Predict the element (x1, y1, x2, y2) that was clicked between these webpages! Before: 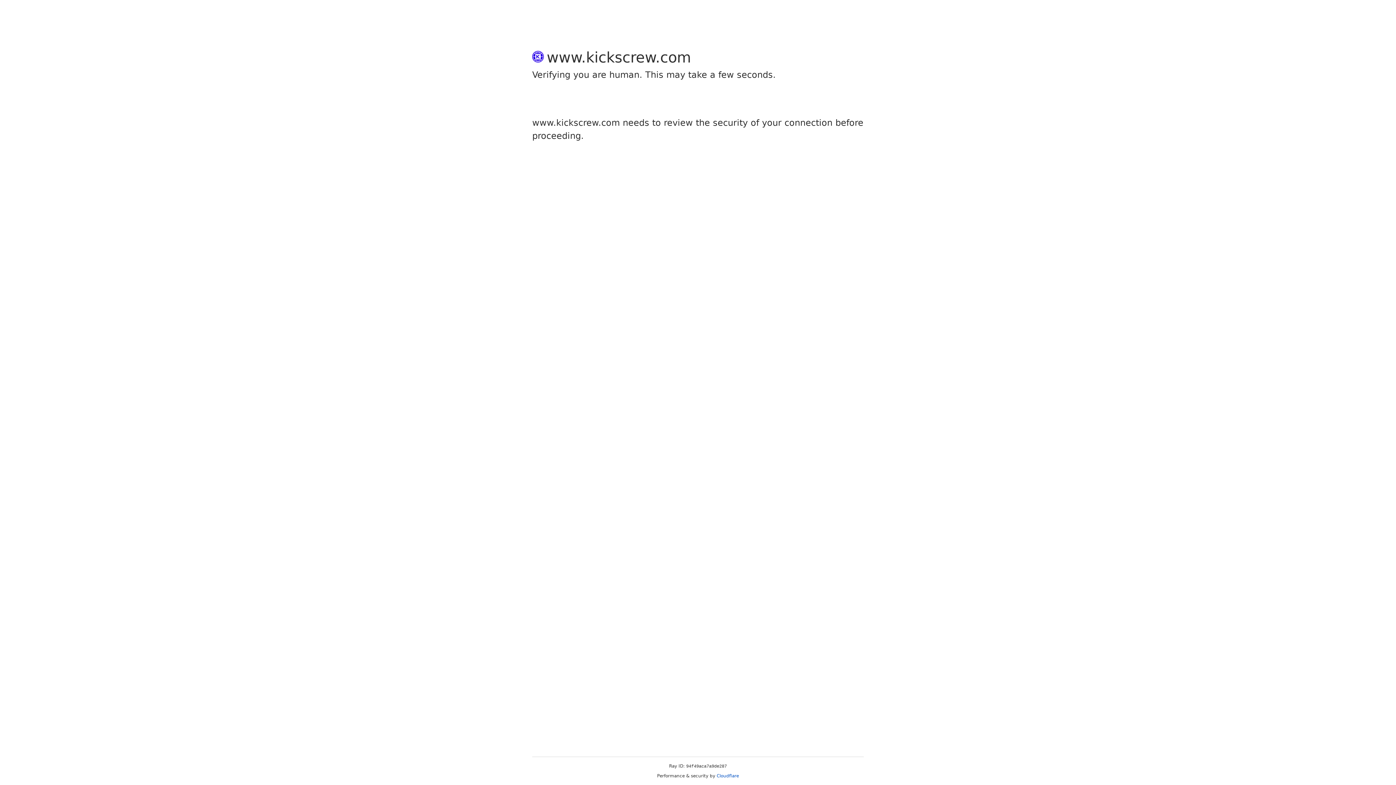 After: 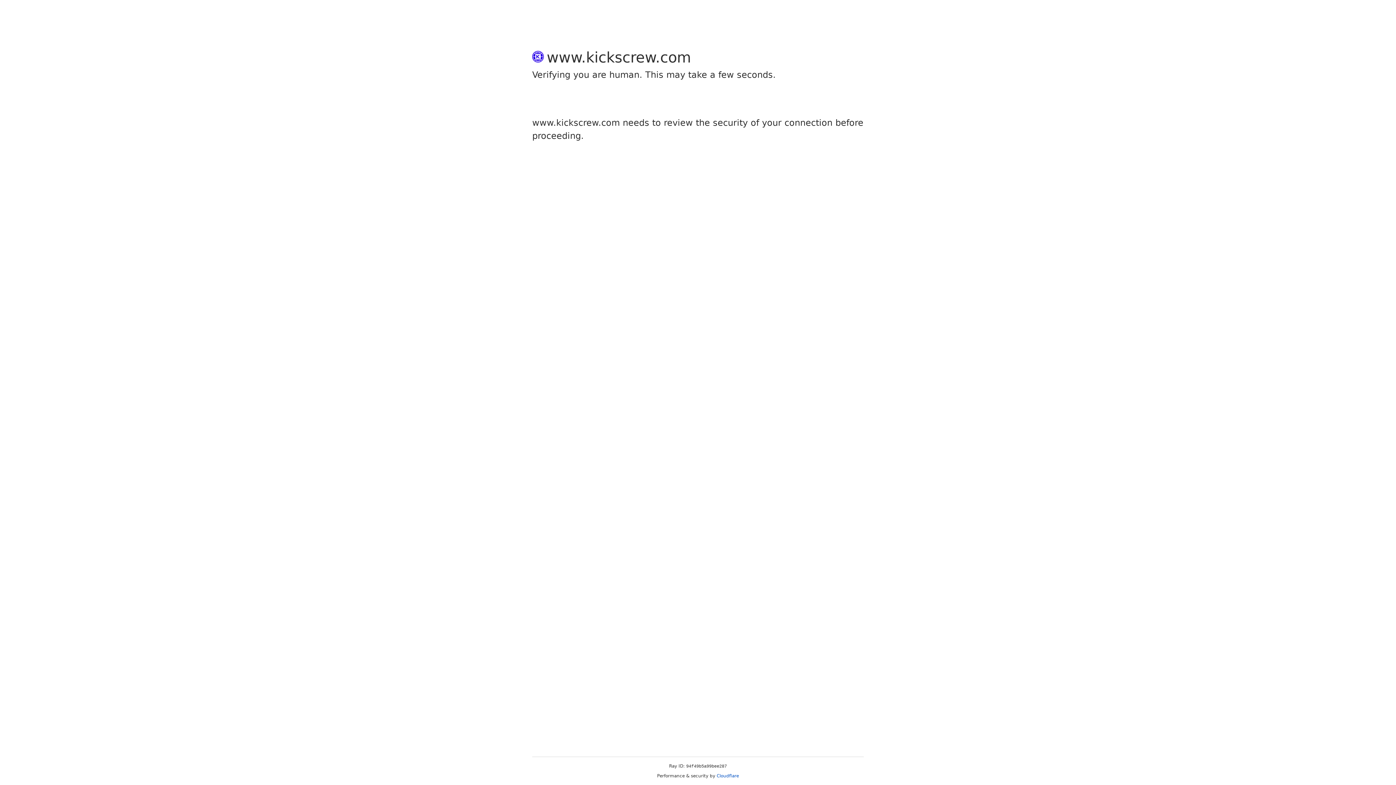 Action: bbox: (716, 773, 739, 778) label: Cloudflare